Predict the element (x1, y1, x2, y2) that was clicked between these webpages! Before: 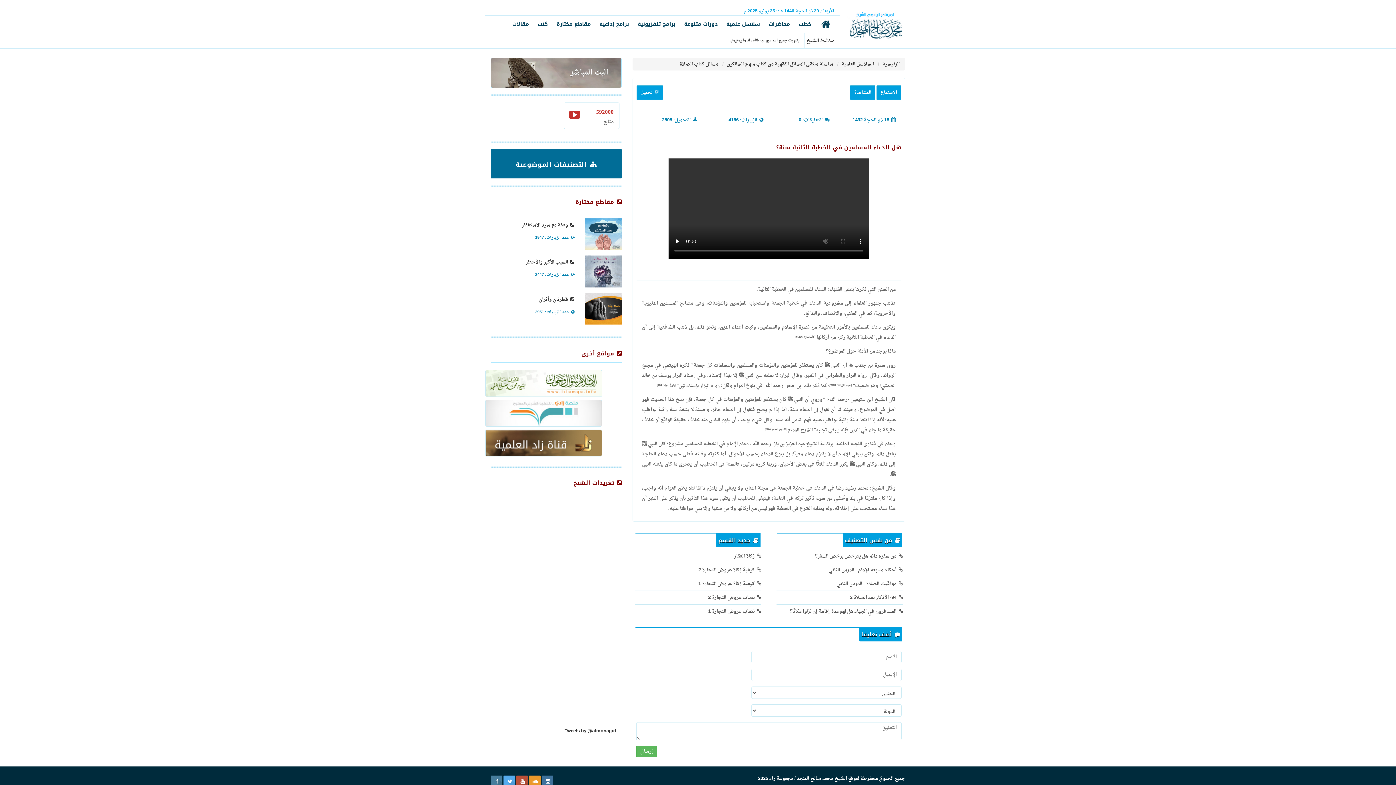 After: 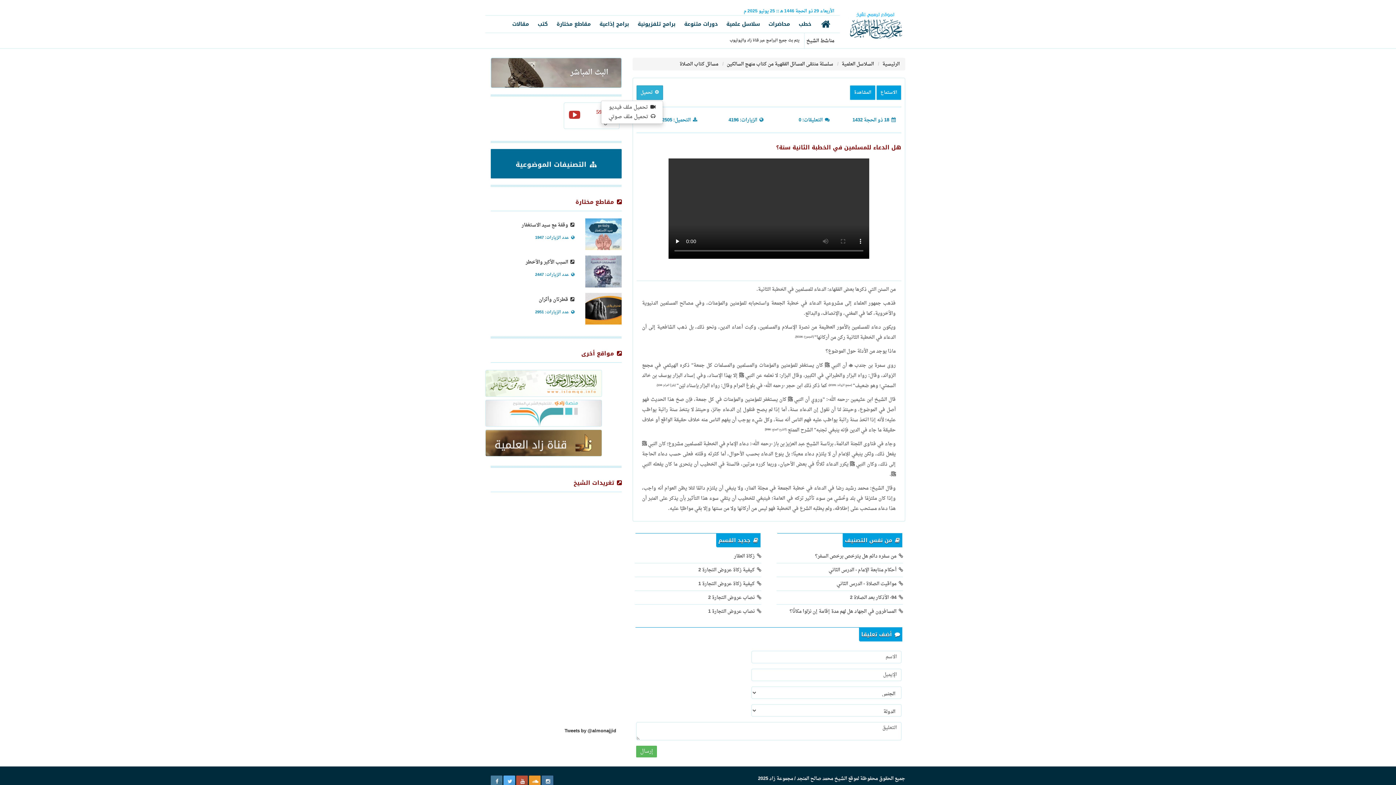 Action: label:  تحميل bbox: (636, 85, 663, 100)